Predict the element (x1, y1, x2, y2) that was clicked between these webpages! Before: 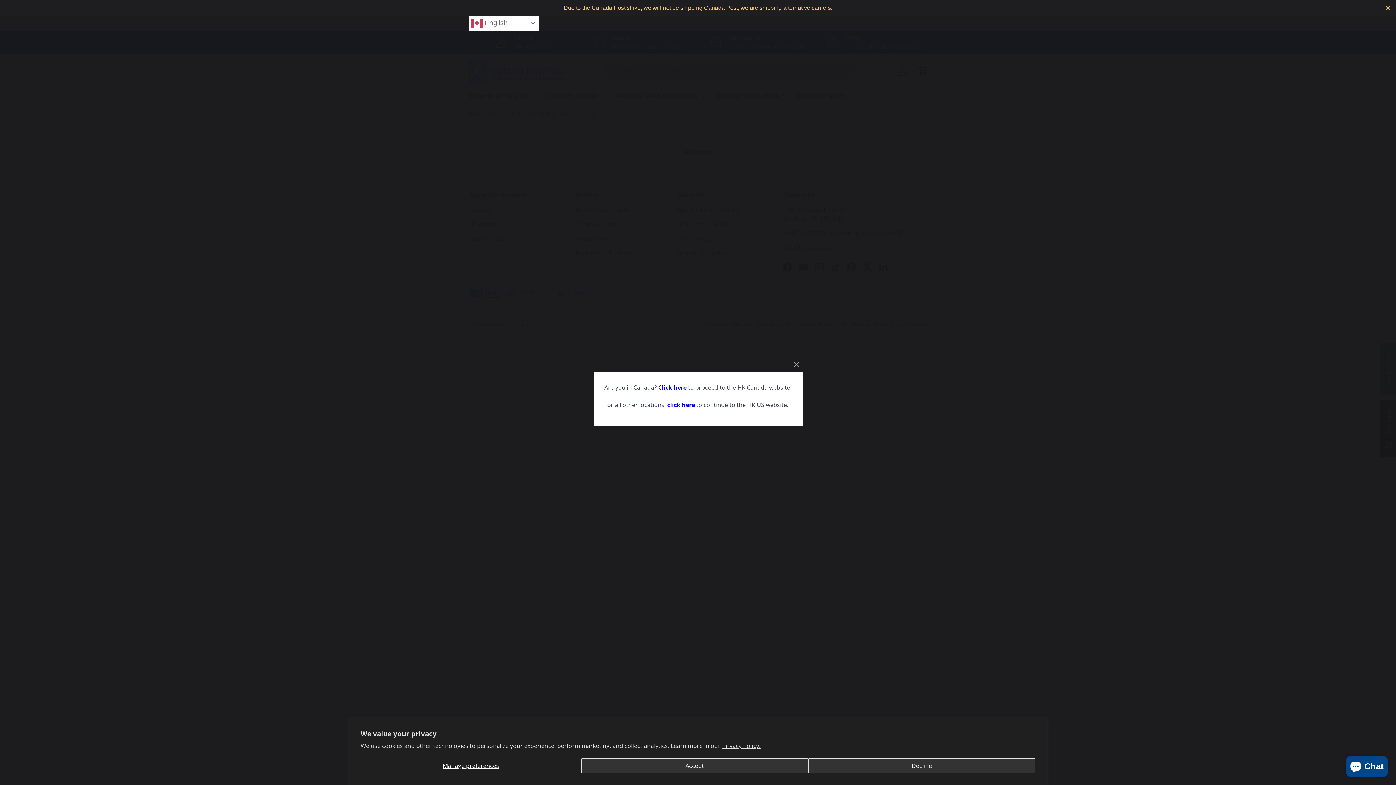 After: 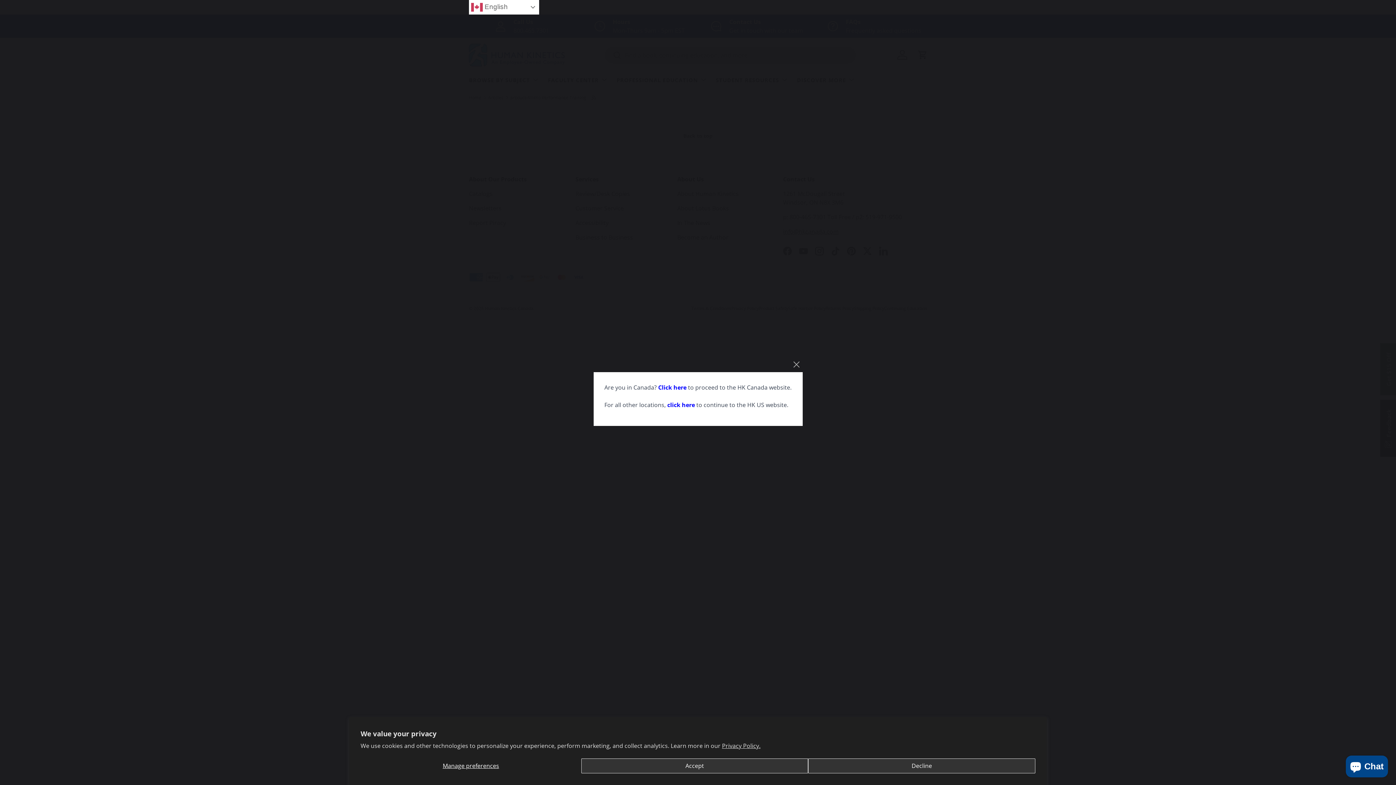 Action: bbox: (1384, 3, 1392, 12) label: Close